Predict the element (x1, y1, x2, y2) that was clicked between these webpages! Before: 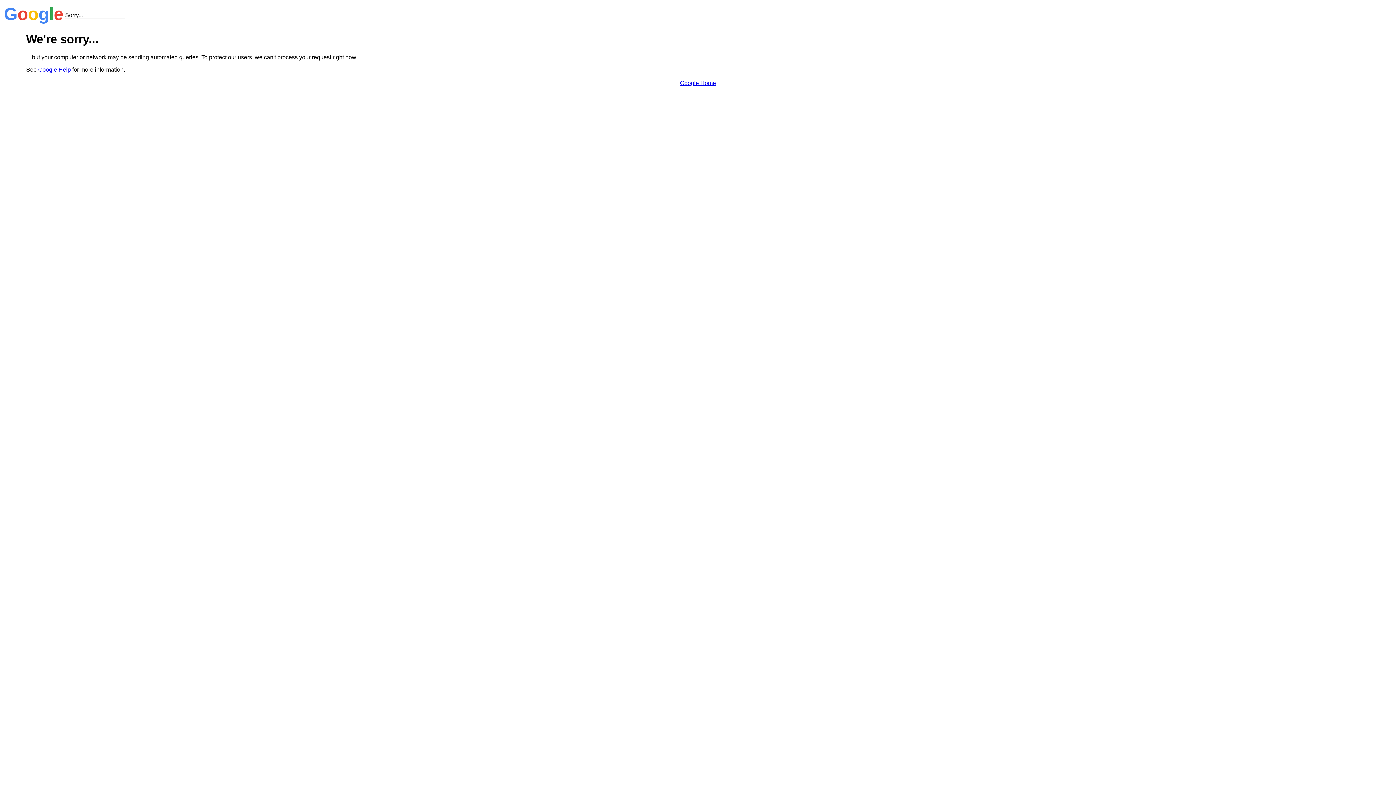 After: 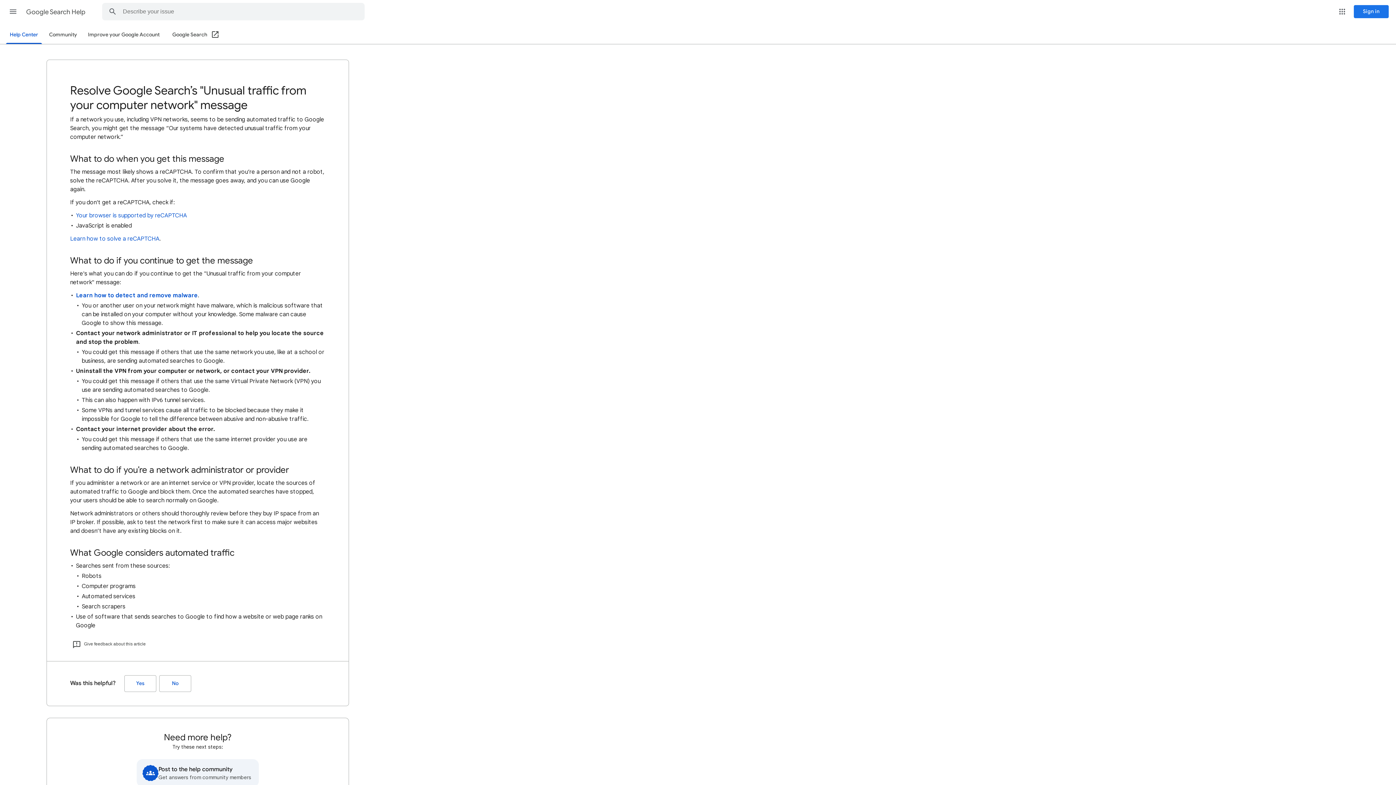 Action: bbox: (38, 66, 70, 72) label: Google Help